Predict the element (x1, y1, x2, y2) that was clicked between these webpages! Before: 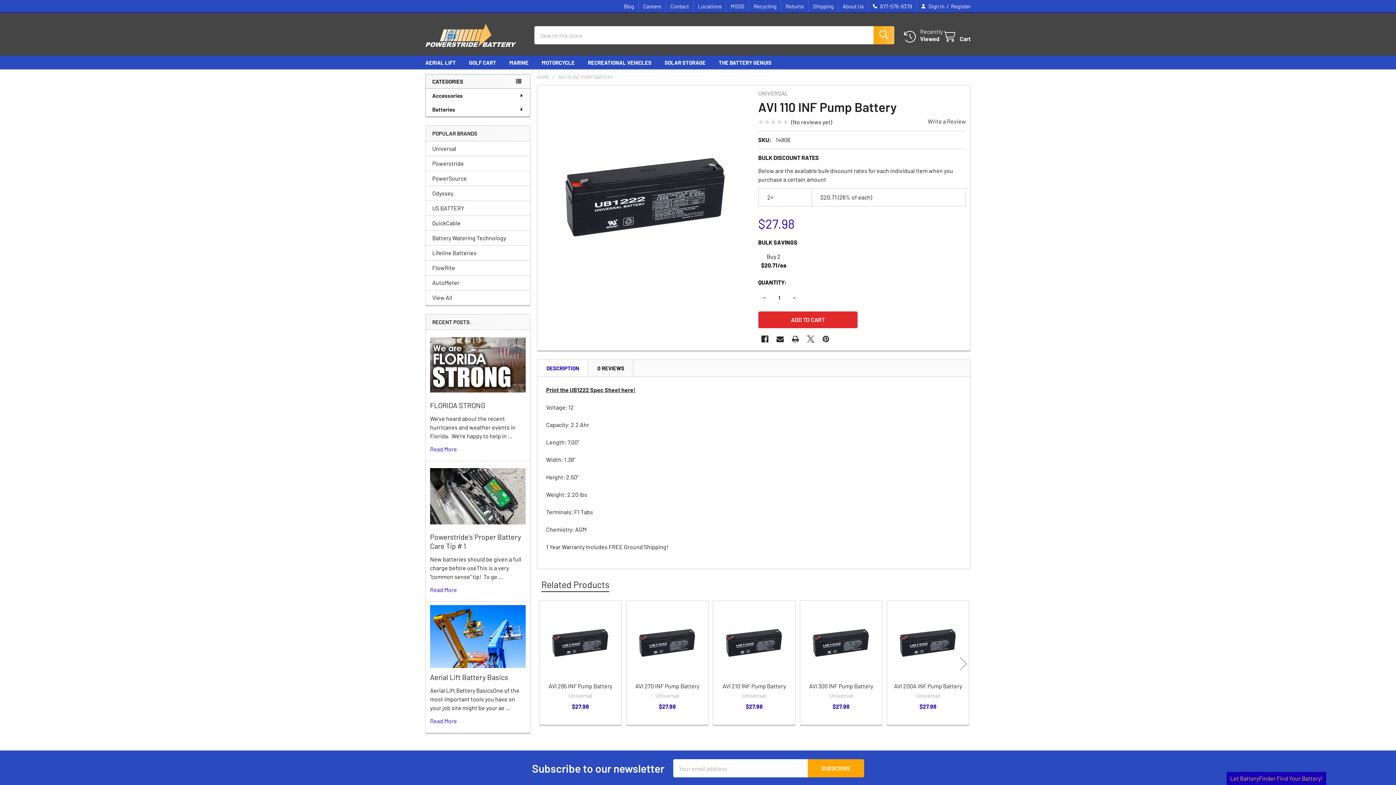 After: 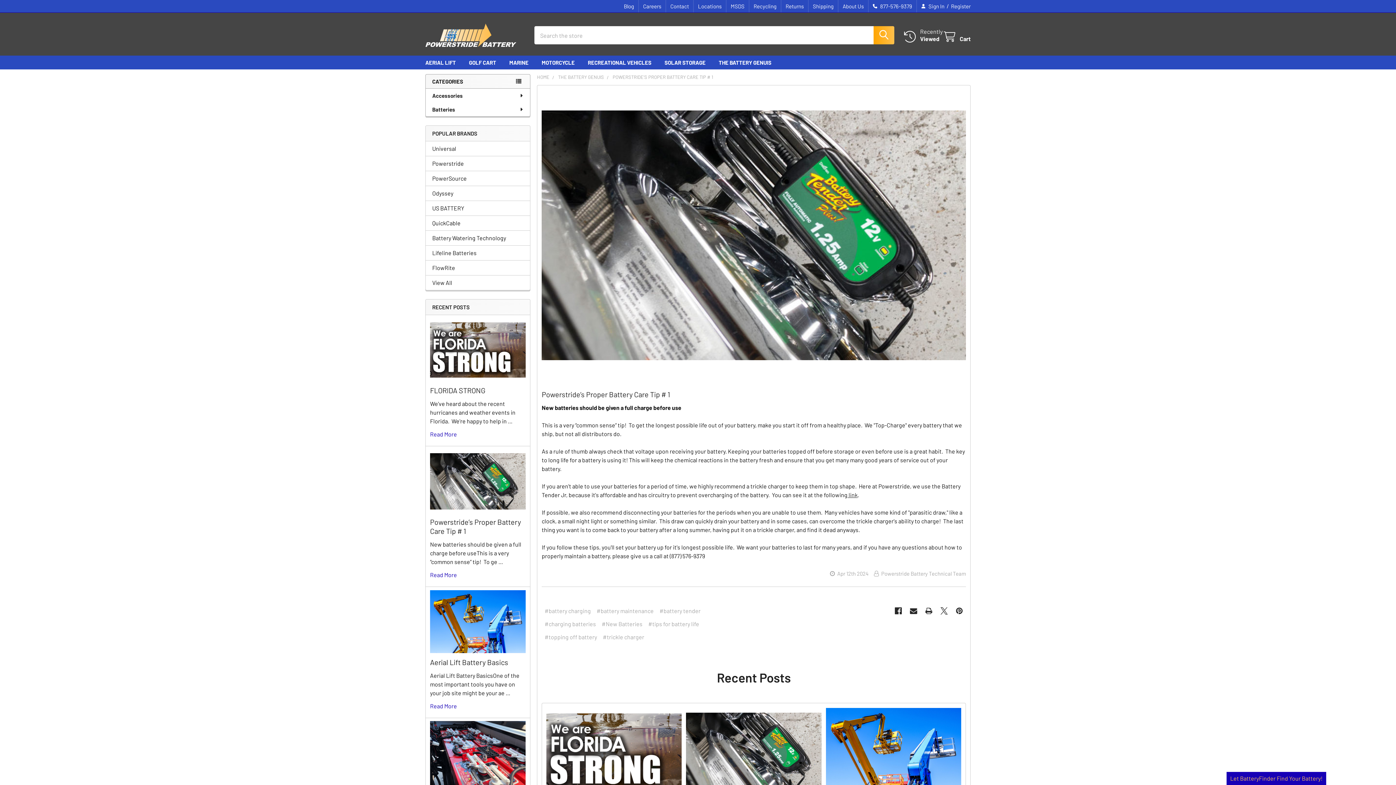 Action: bbox: (430, 586, 457, 593) label: Read More